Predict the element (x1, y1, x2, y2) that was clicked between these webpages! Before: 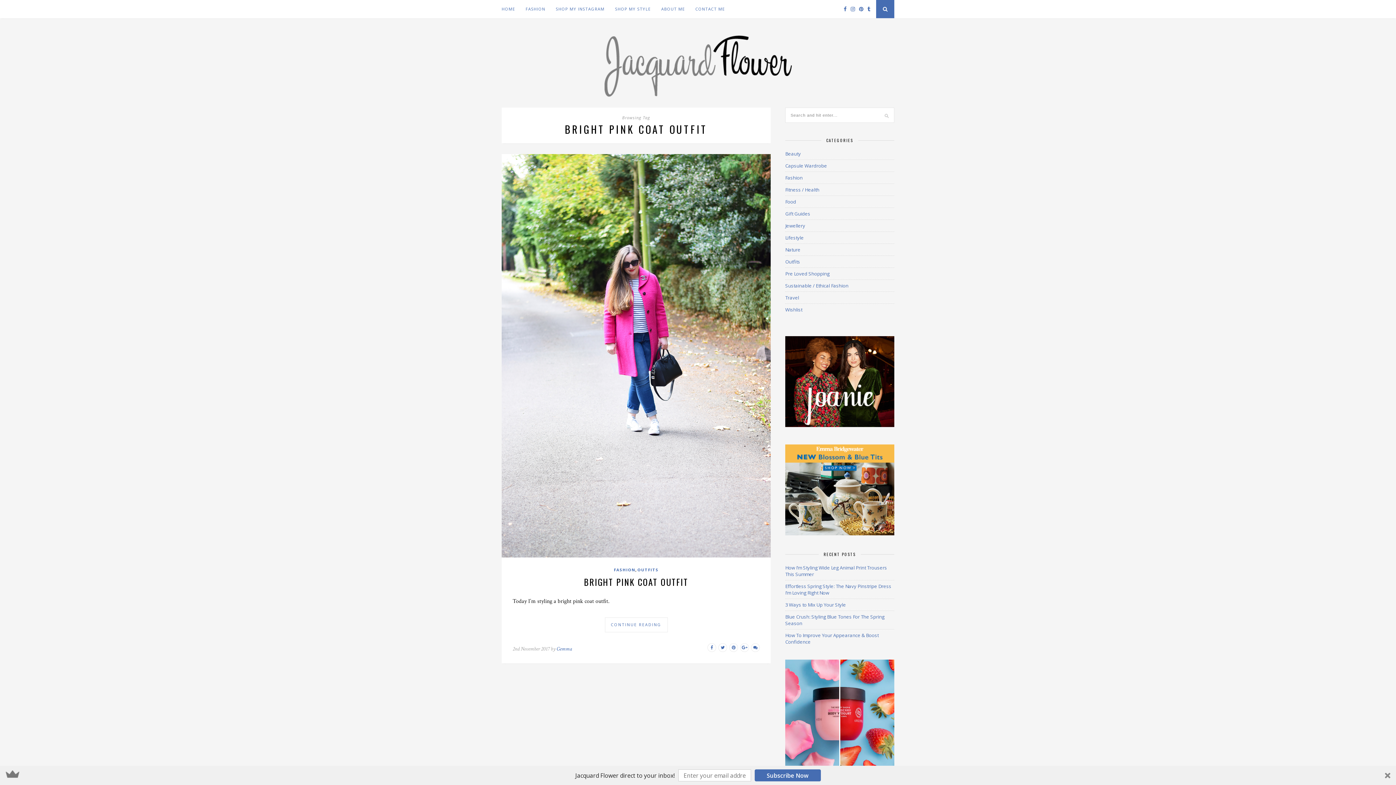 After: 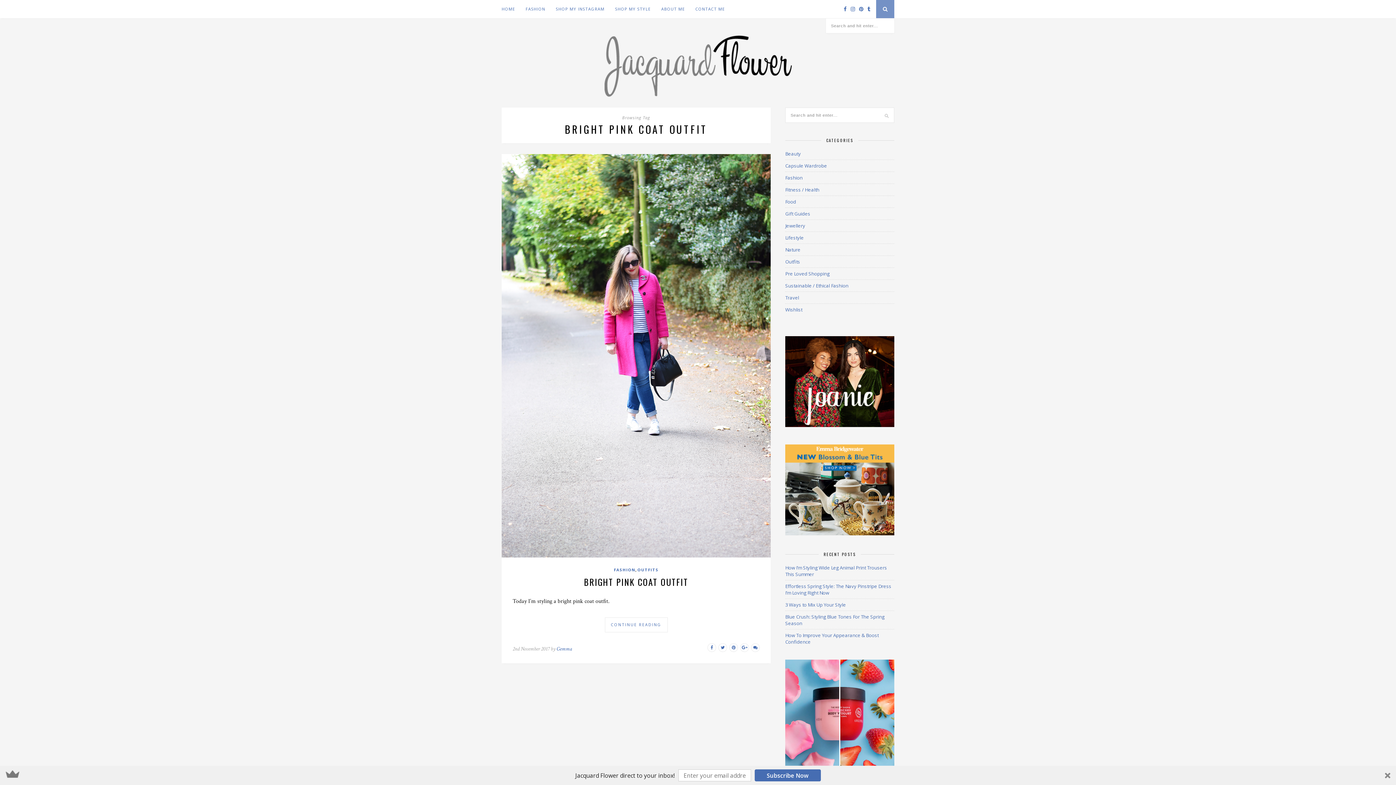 Action: bbox: (876, 0, 894, 18)